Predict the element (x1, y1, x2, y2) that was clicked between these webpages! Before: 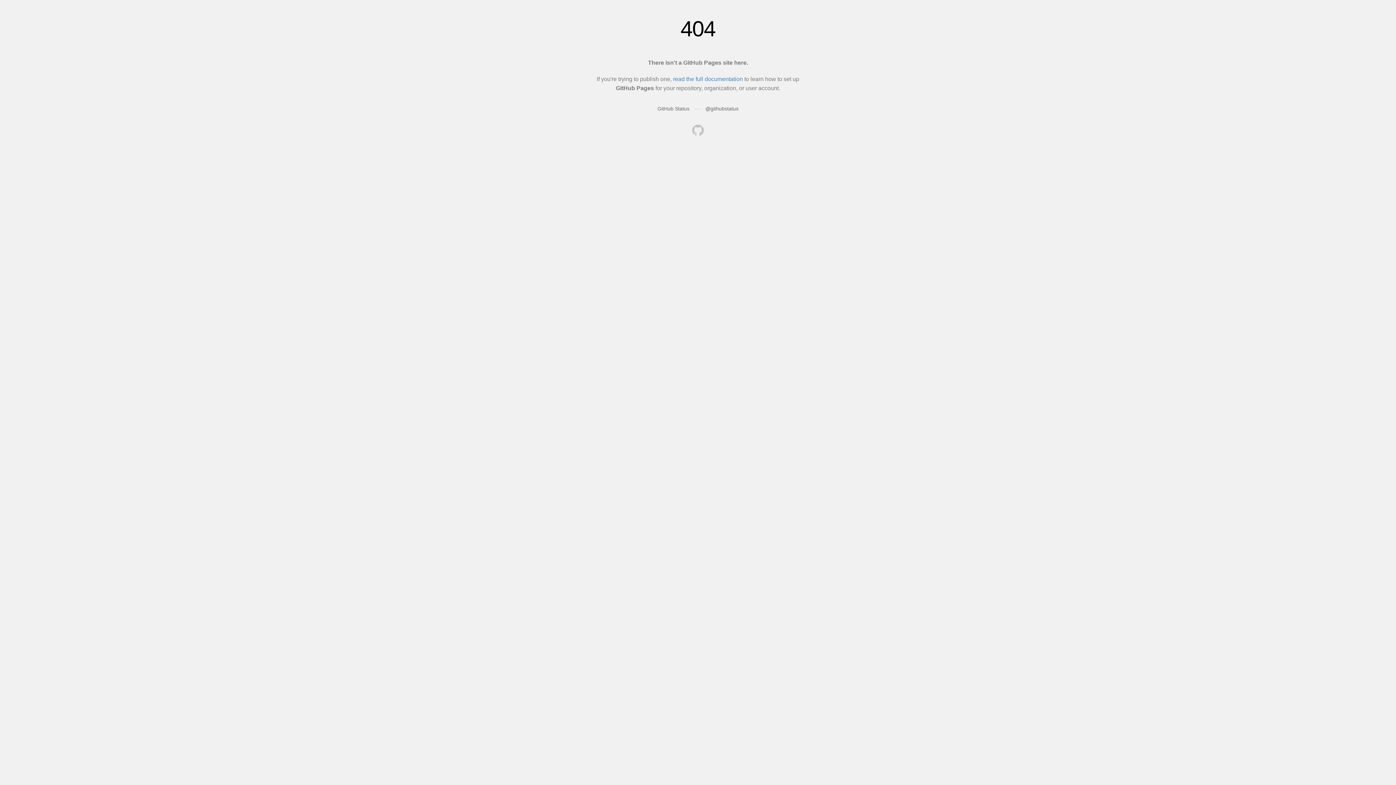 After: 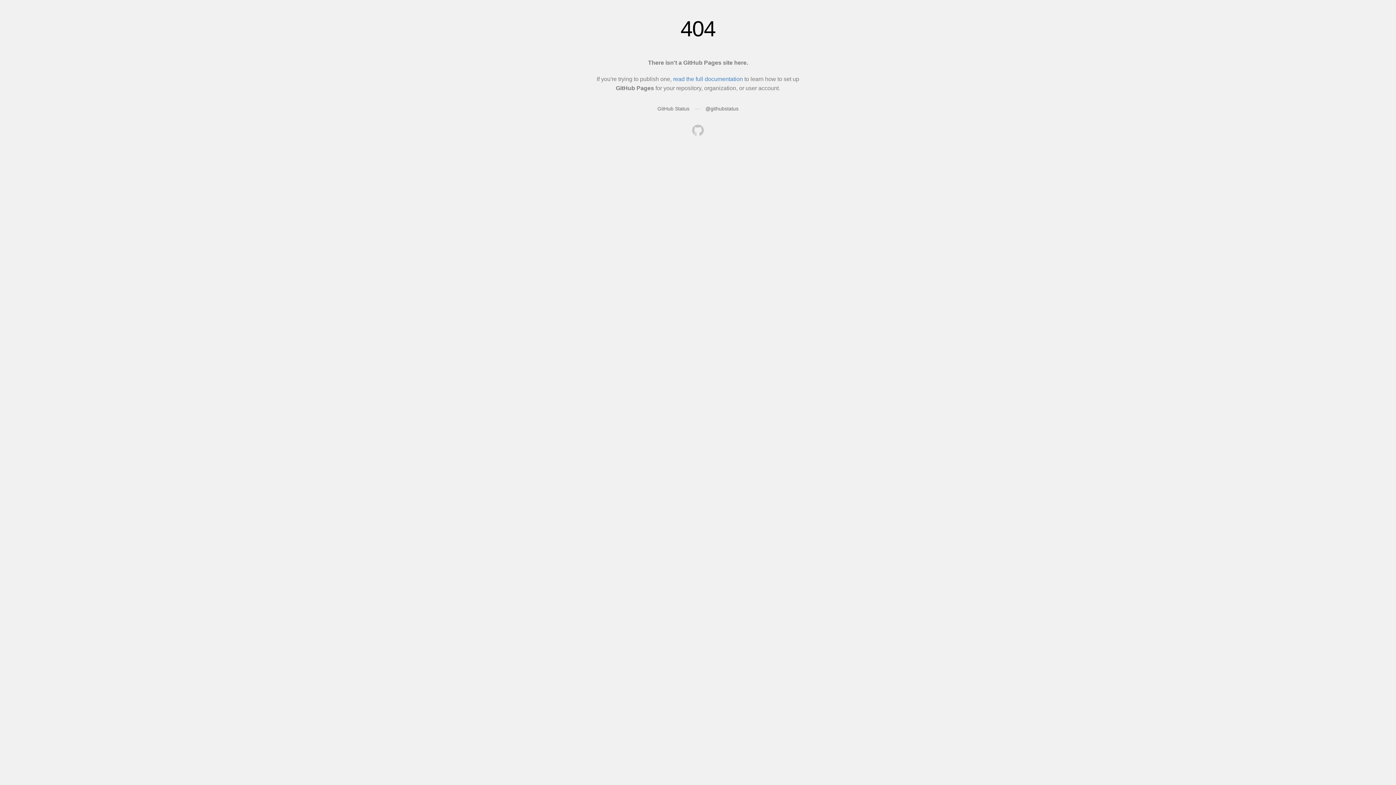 Action: bbox: (692, 124, 704, 137)